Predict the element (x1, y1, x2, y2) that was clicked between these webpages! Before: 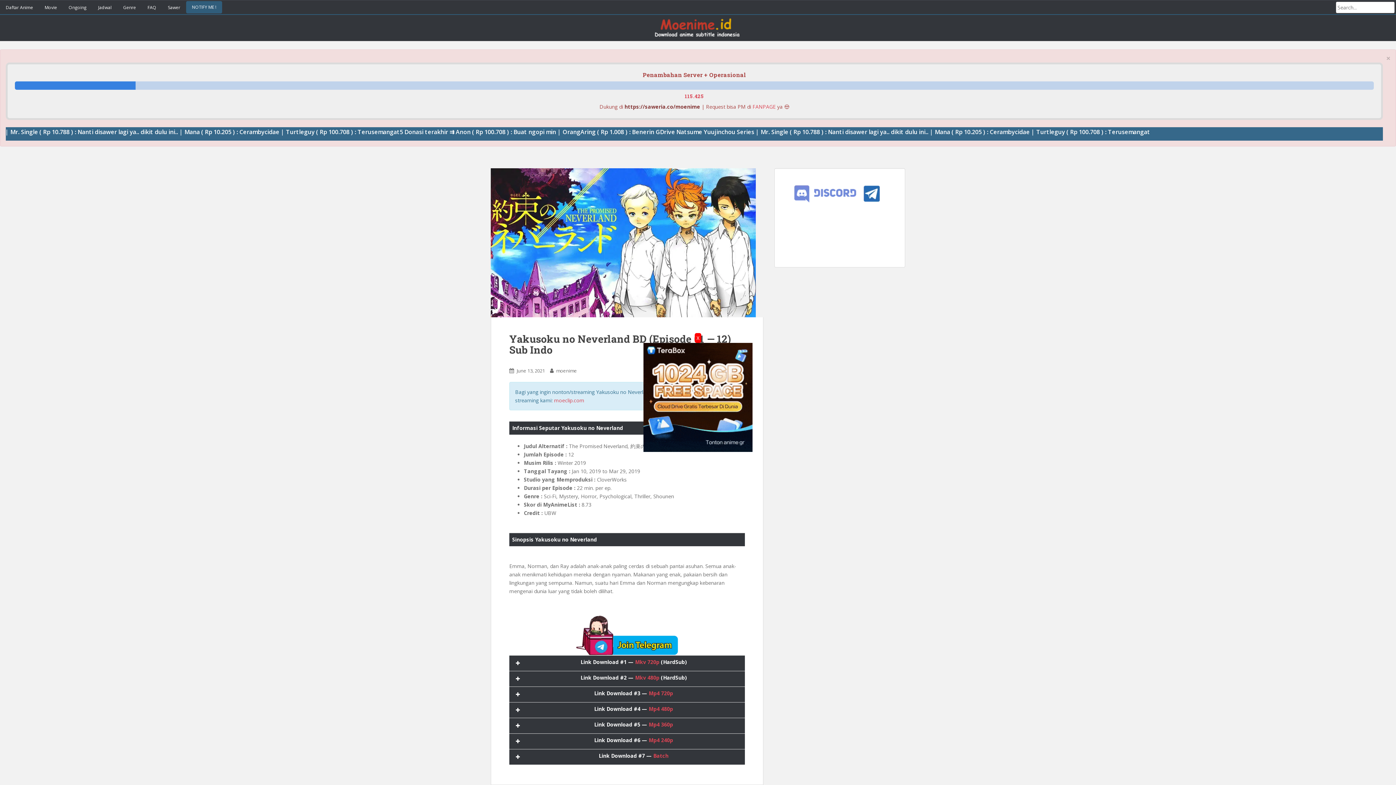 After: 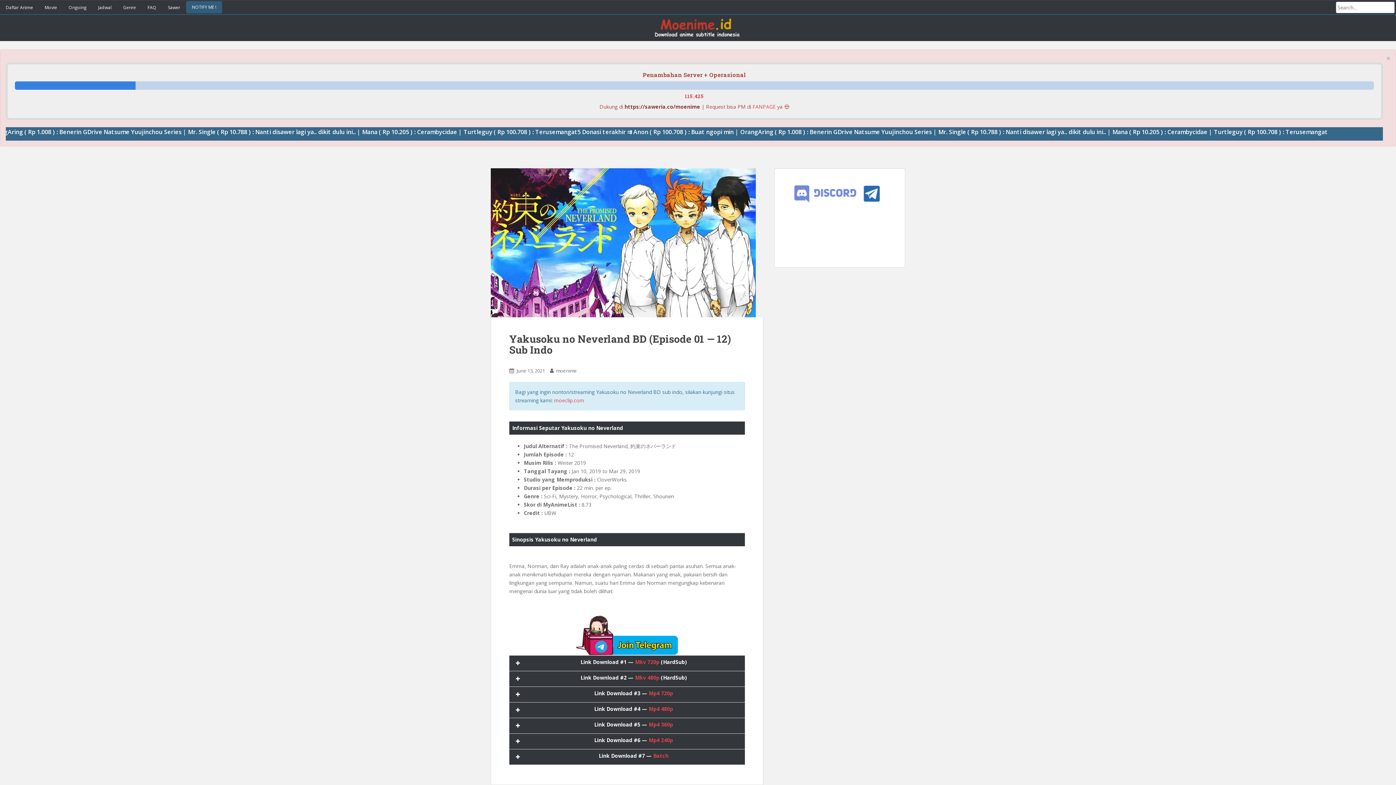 Action: bbox: (694, 334, 701, 341) label: X